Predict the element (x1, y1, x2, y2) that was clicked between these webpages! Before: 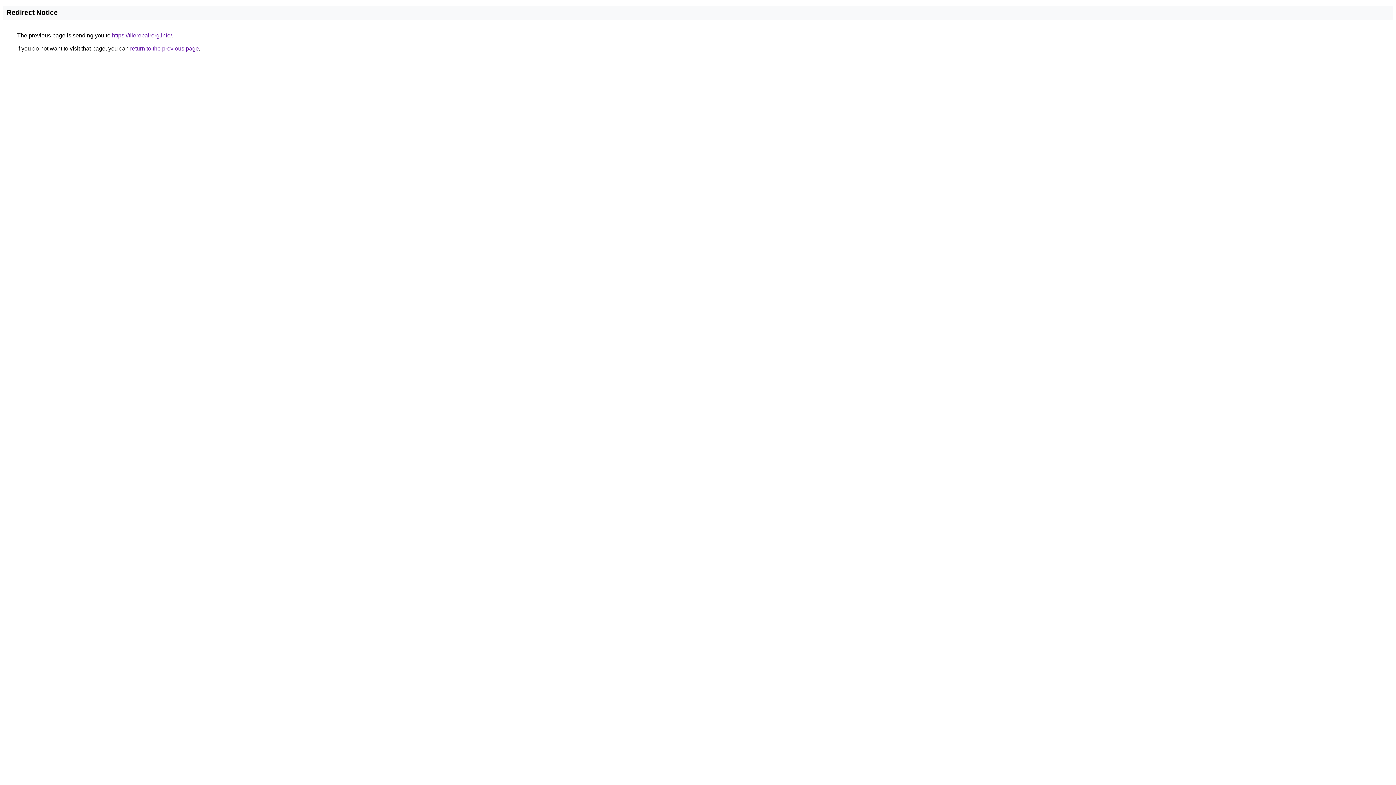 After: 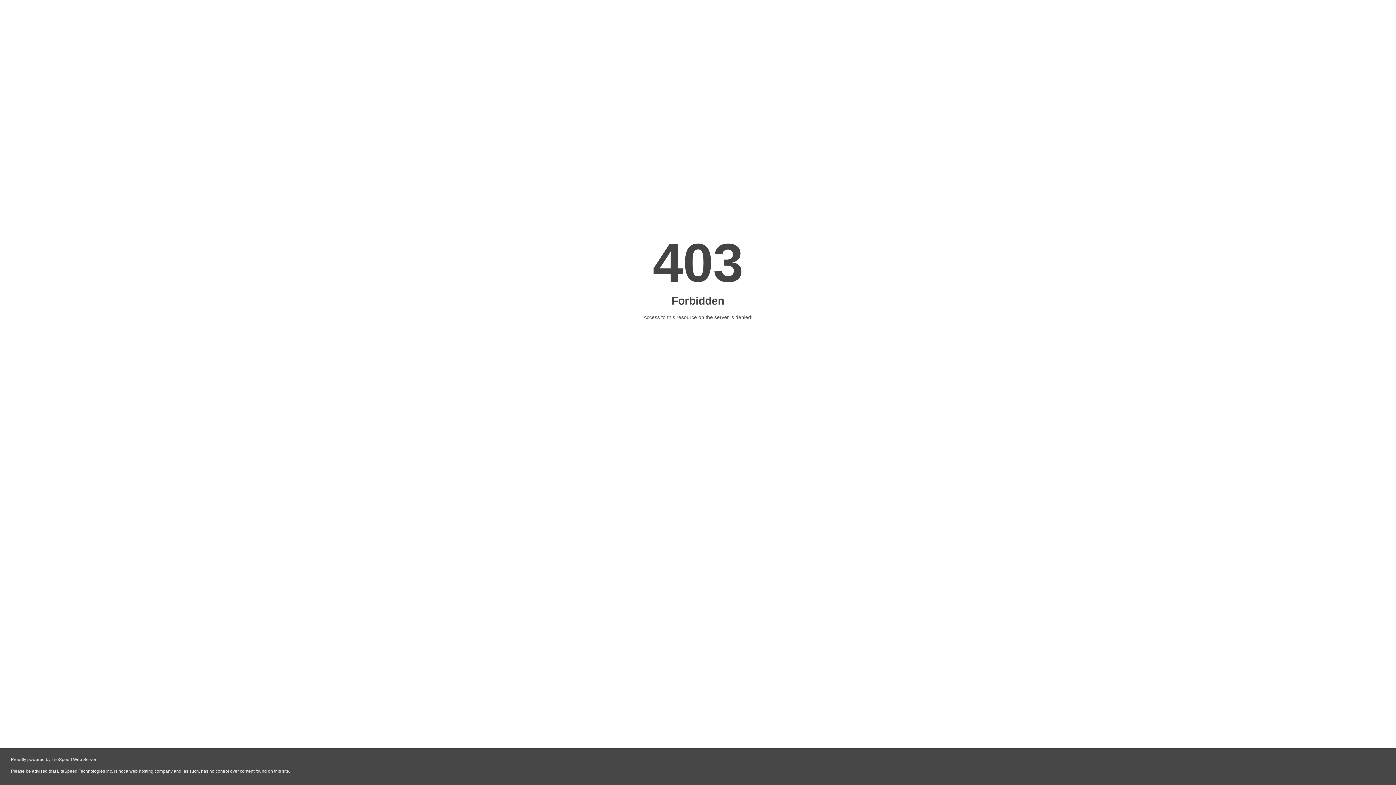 Action: bbox: (112, 32, 172, 38) label: https://tilerepairorg.info/